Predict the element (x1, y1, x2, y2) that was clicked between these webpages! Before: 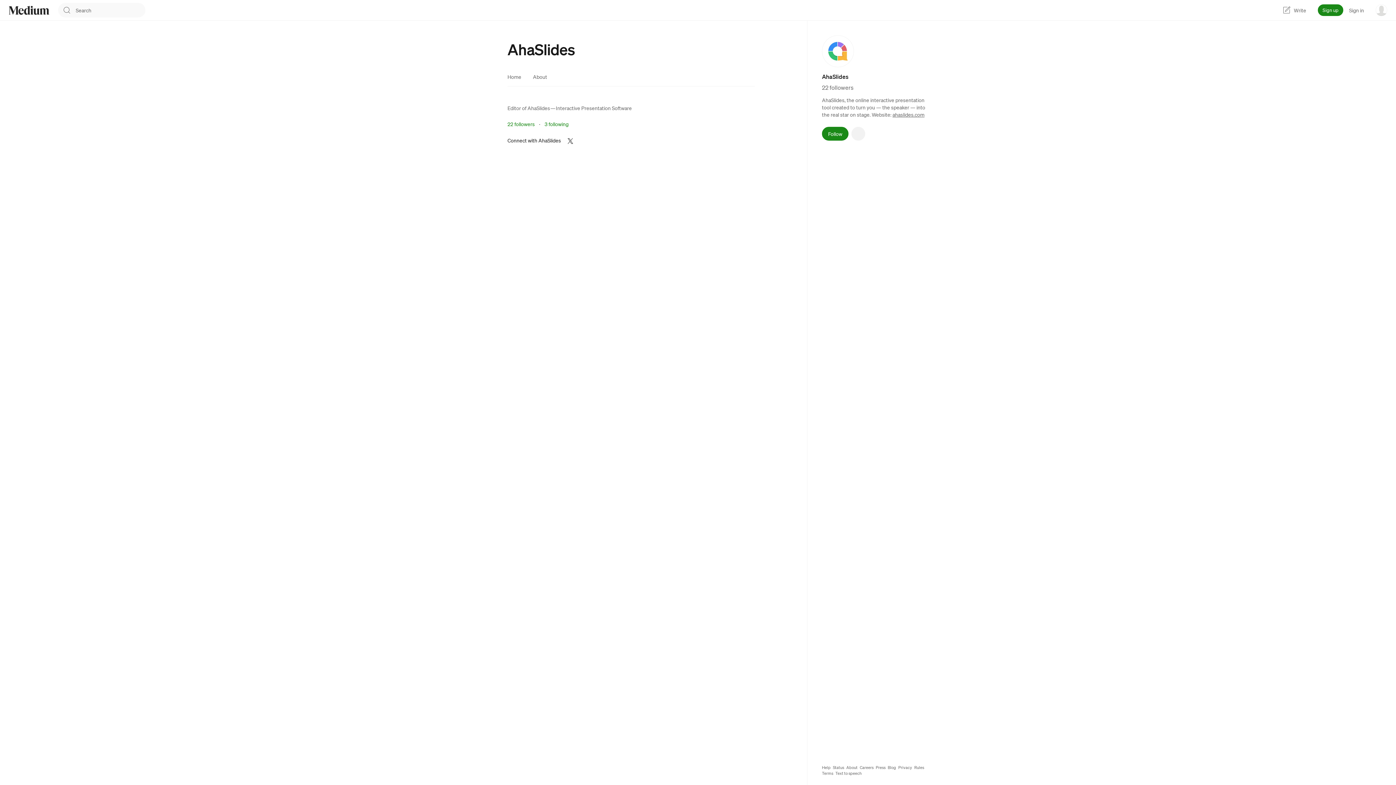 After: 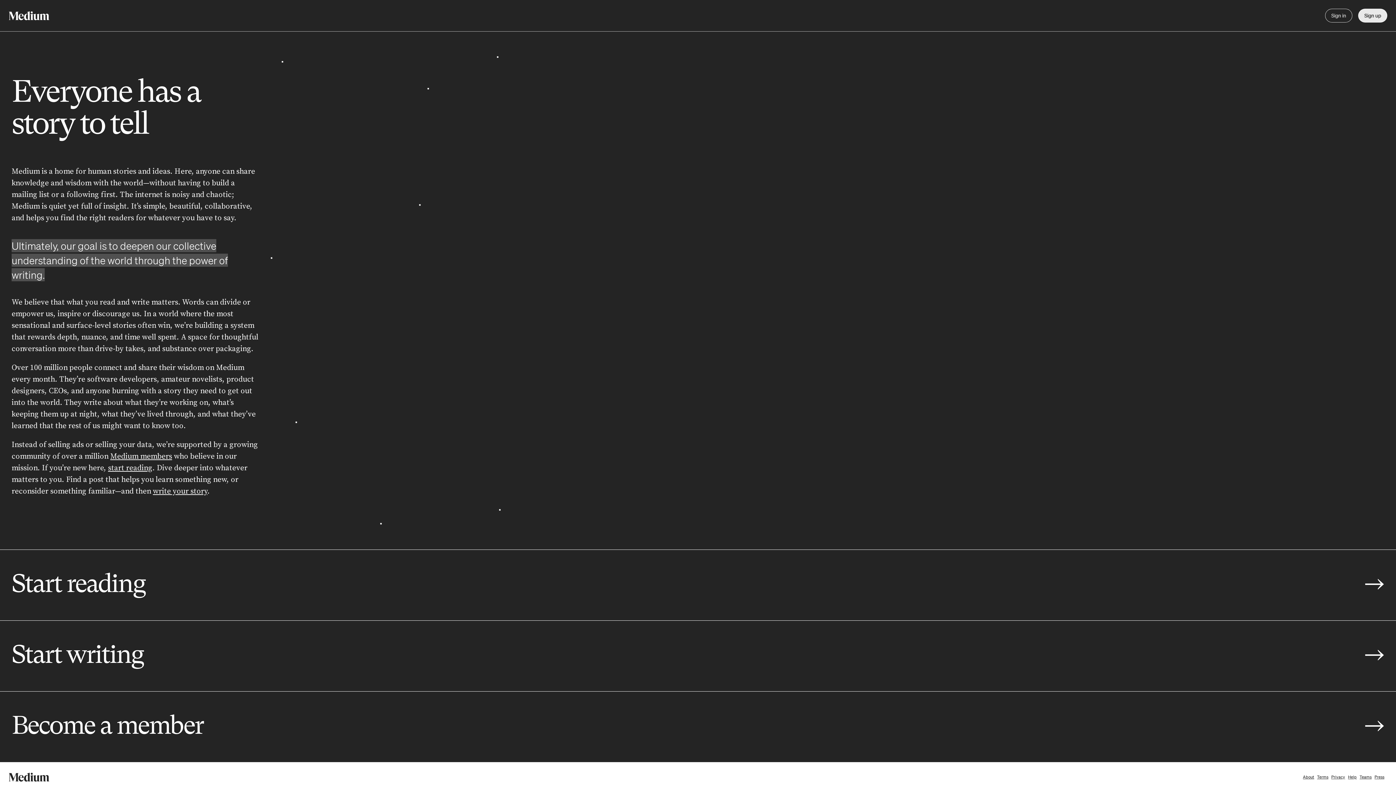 Action: bbox: (846, 765, 857, 770) label: About